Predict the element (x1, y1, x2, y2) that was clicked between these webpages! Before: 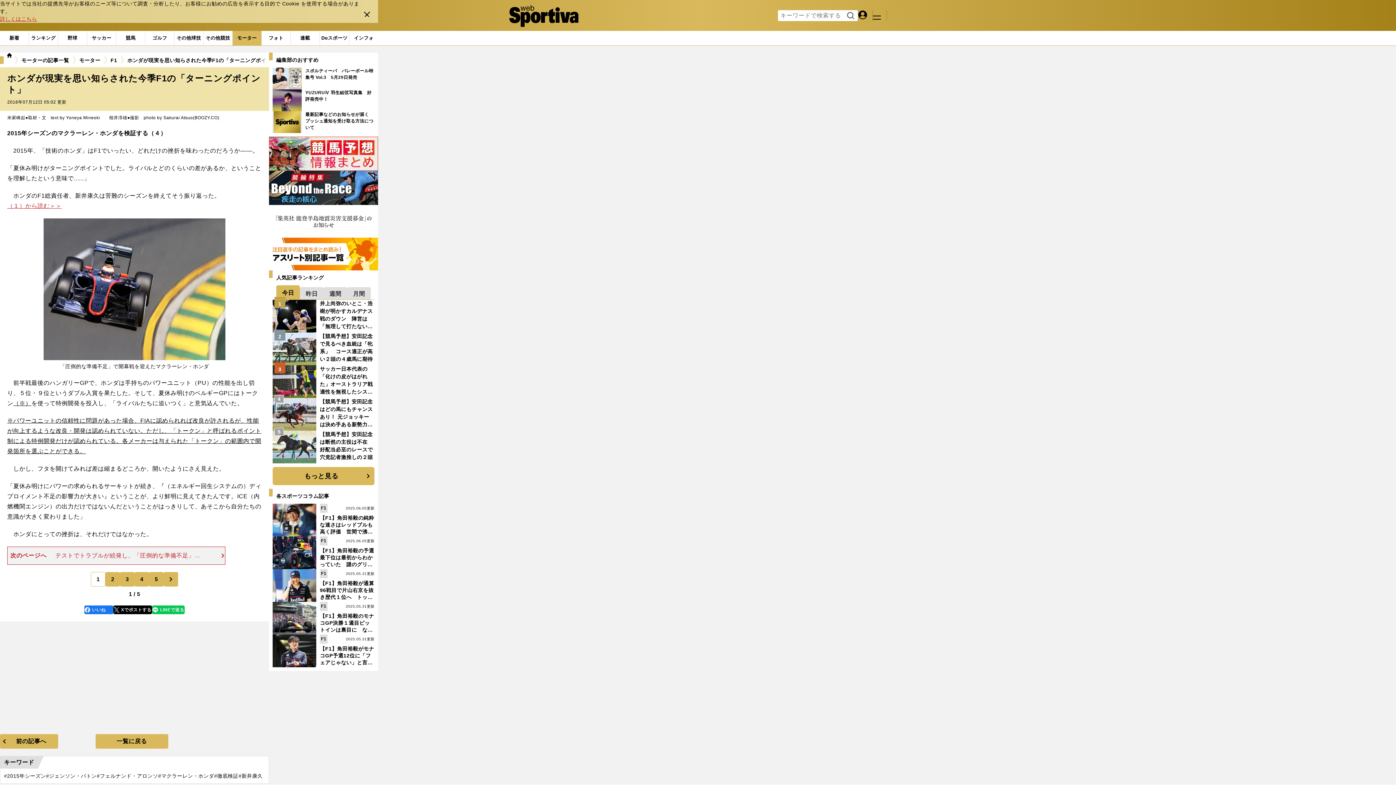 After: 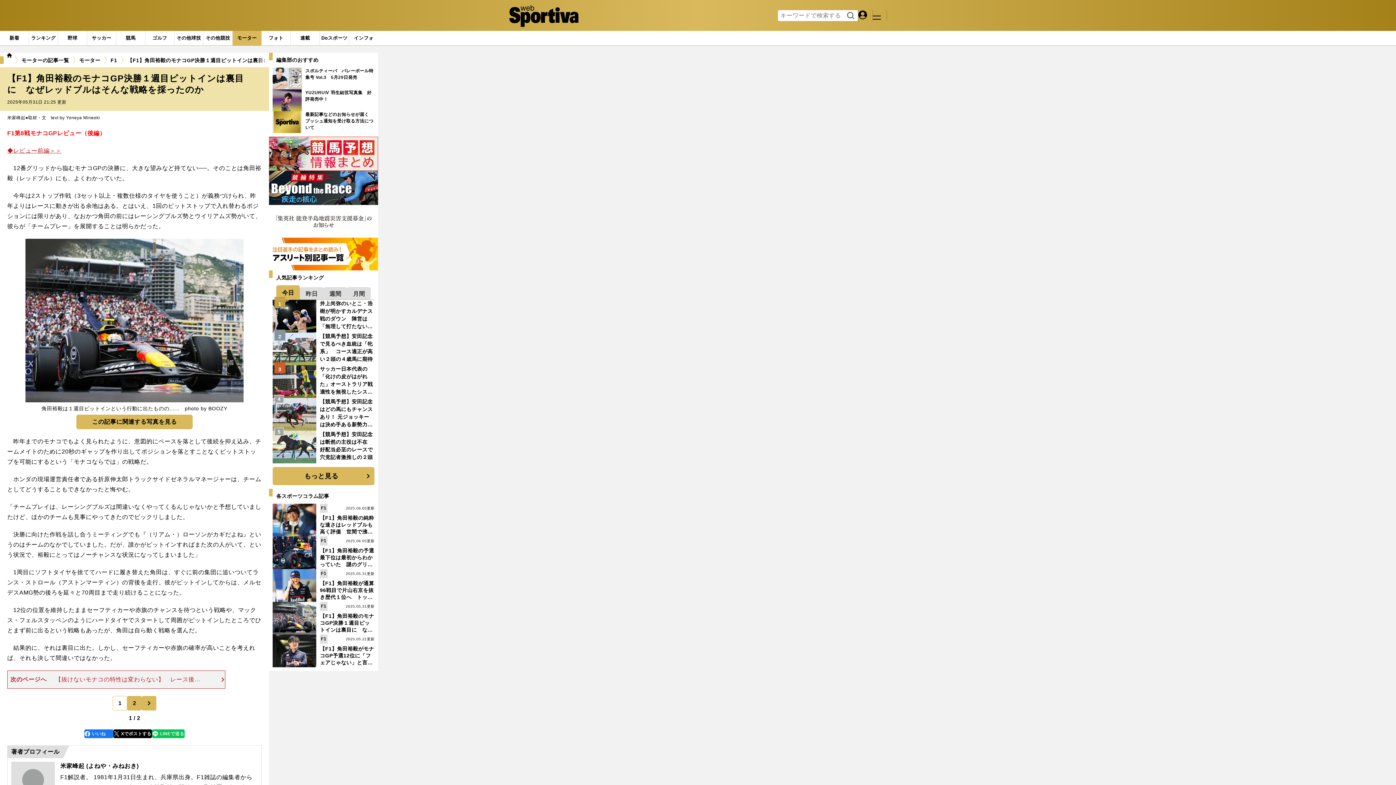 Action: bbox: (272, 602, 374, 634) label: 【F1】角田裕毅のモナコGP決勝１週目ピットインは裏目に　なぜレッドブルはそんな戦略を採ったのか
2025.05.31更新

F1